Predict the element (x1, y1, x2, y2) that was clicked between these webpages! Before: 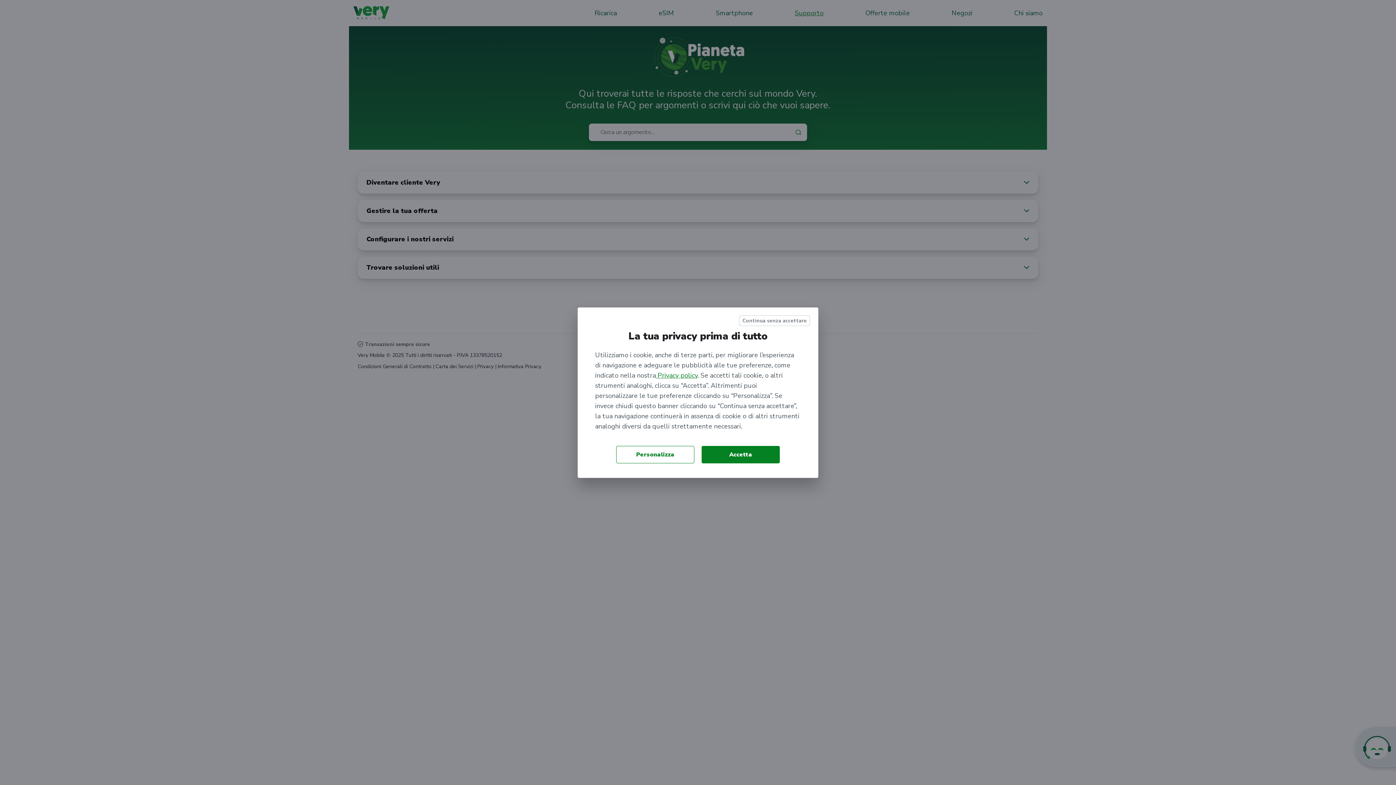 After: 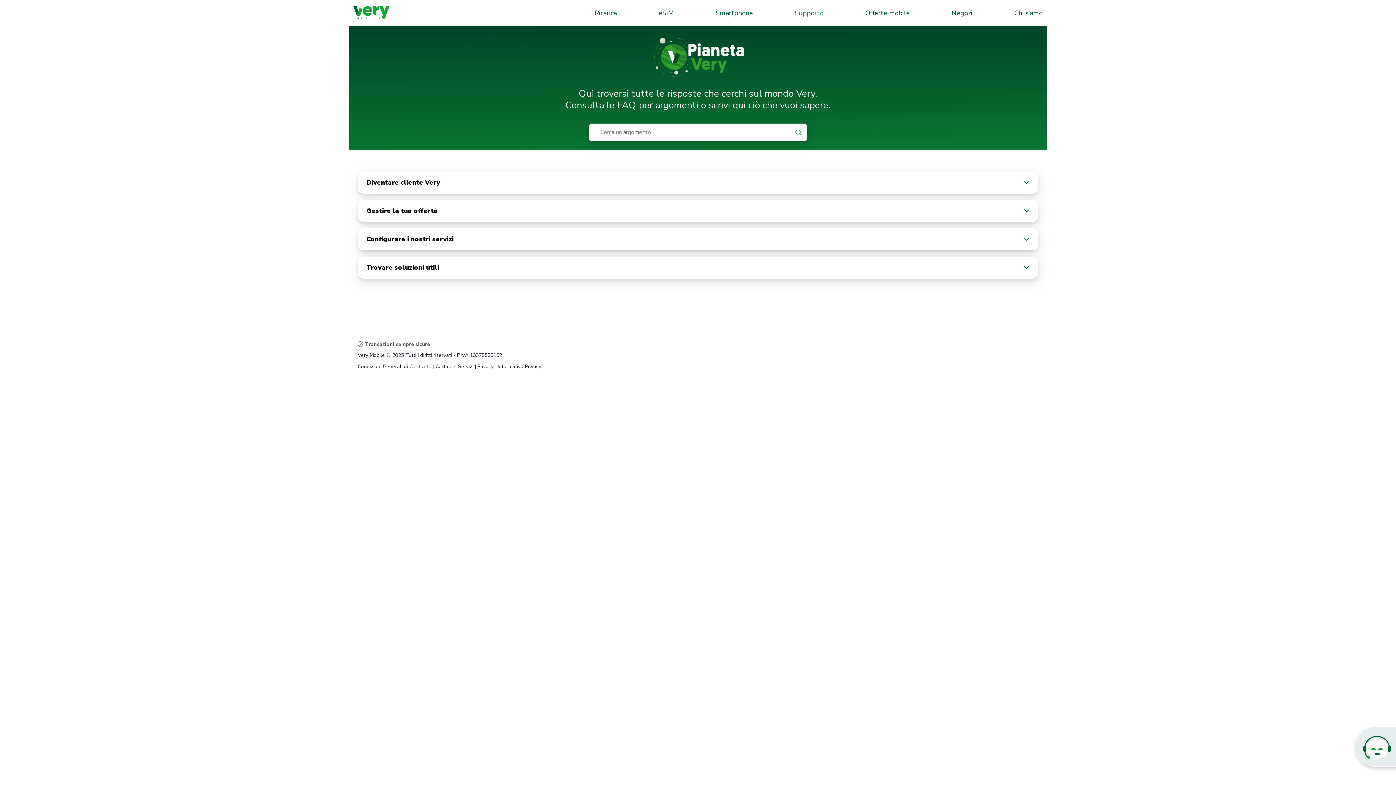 Action: bbox: (701, 446, 780, 463) label: Accetta